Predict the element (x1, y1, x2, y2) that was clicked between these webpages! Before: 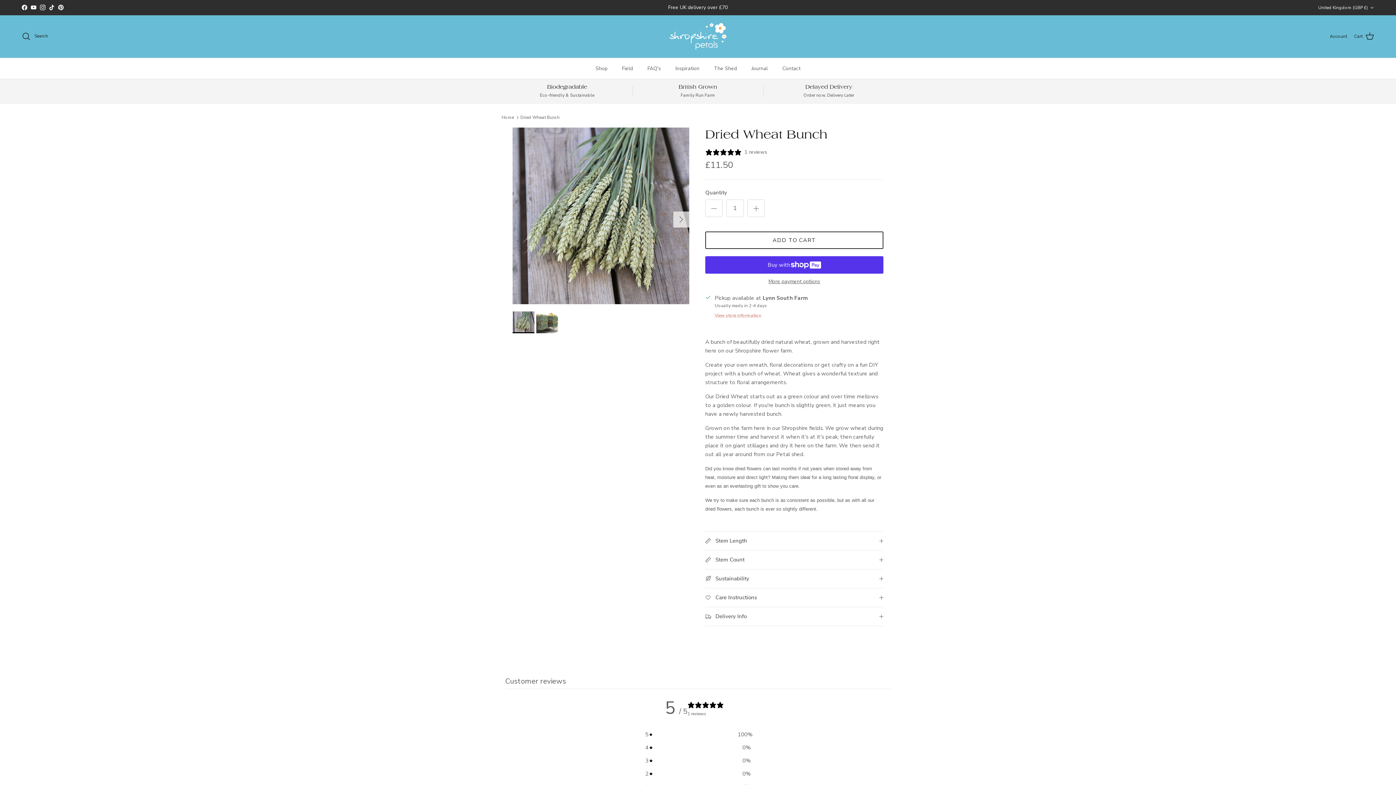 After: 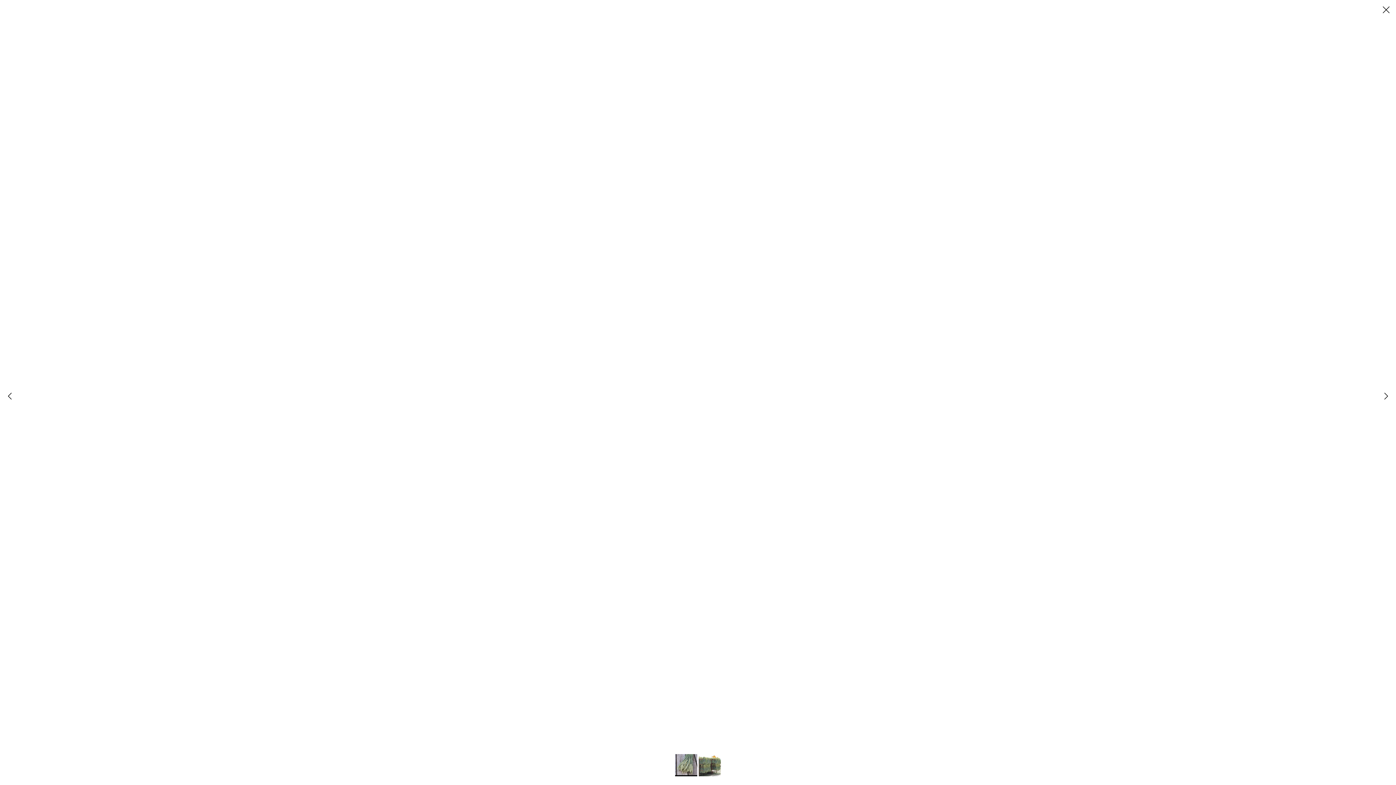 Action: bbox: (512, 127, 689, 304) label: Load image 1 in gallery view